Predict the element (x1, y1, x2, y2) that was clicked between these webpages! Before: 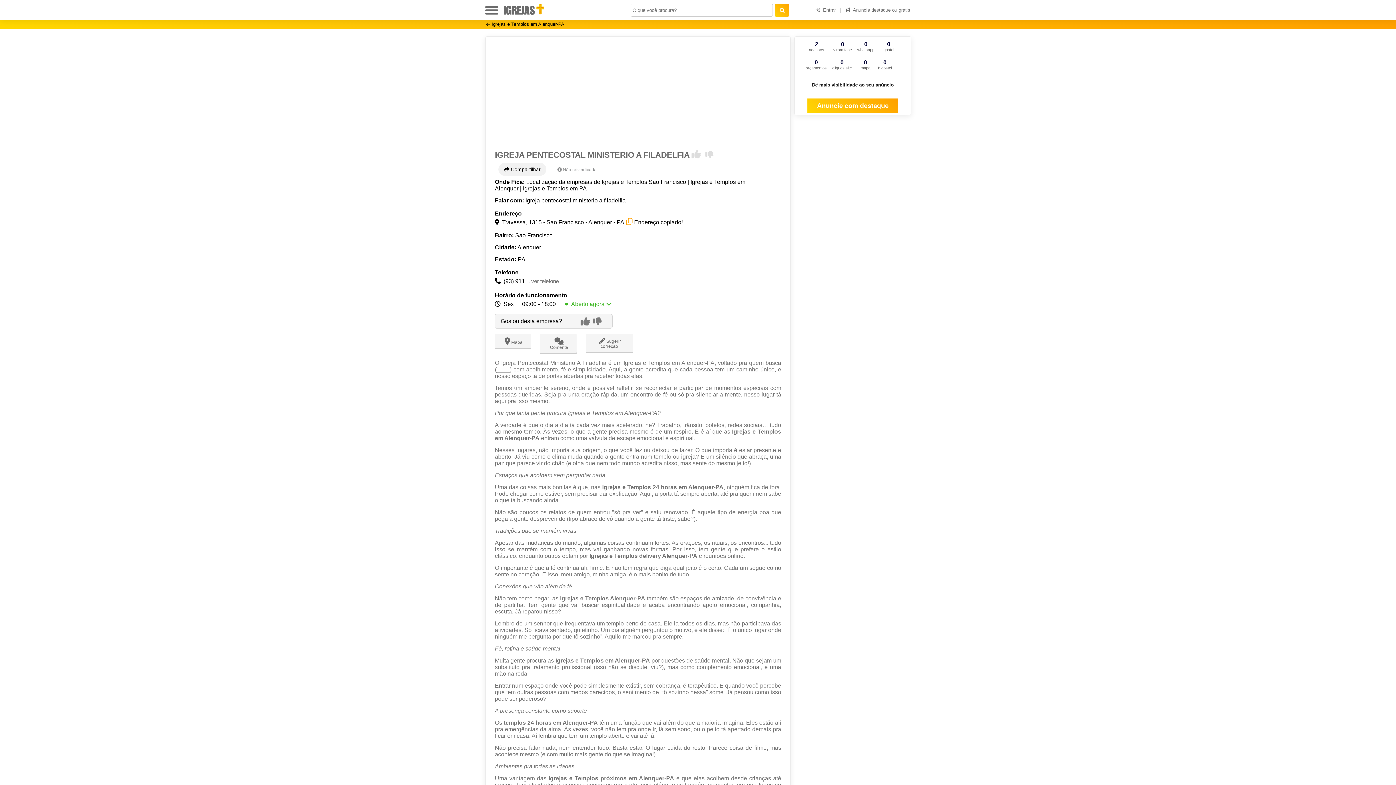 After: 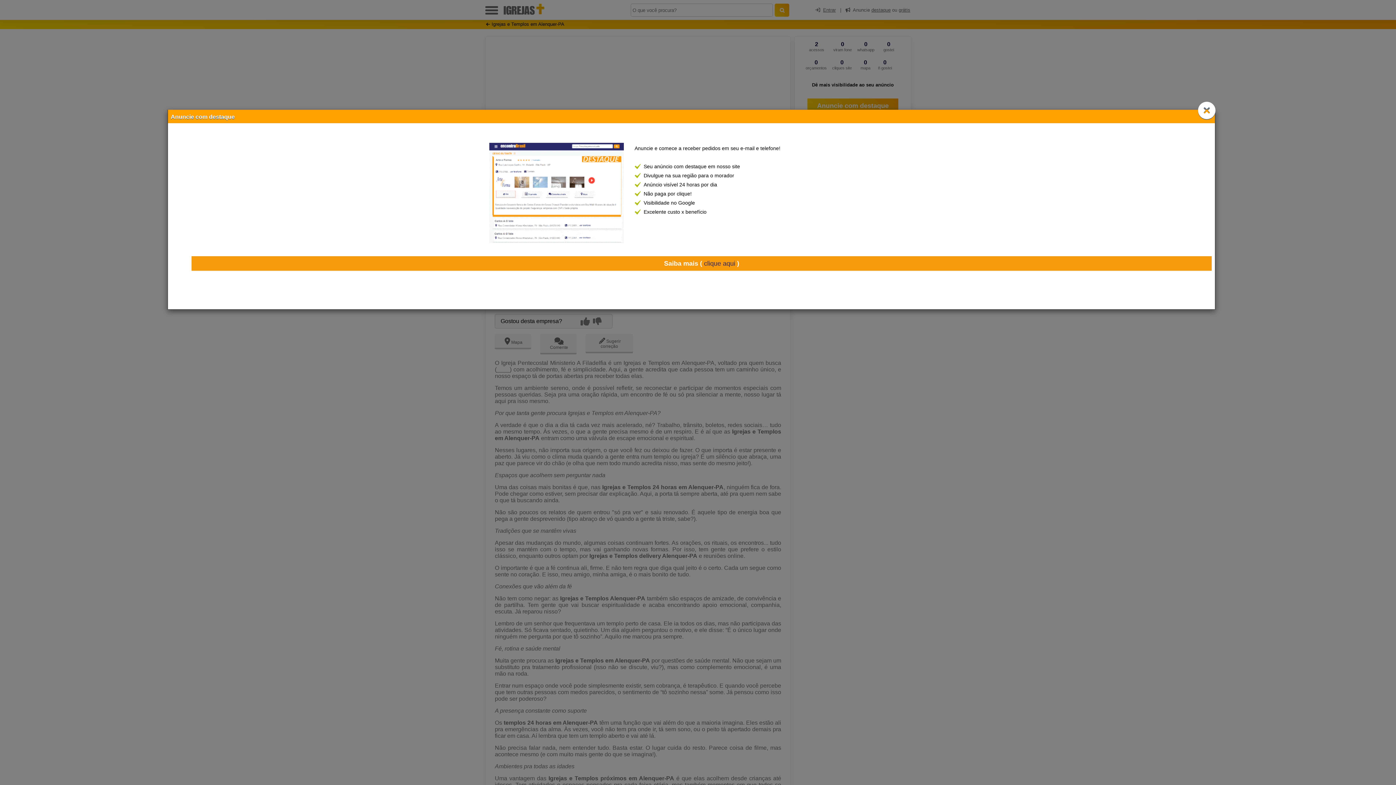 Action: bbox: (871, 7, 890, 12) label: destaque